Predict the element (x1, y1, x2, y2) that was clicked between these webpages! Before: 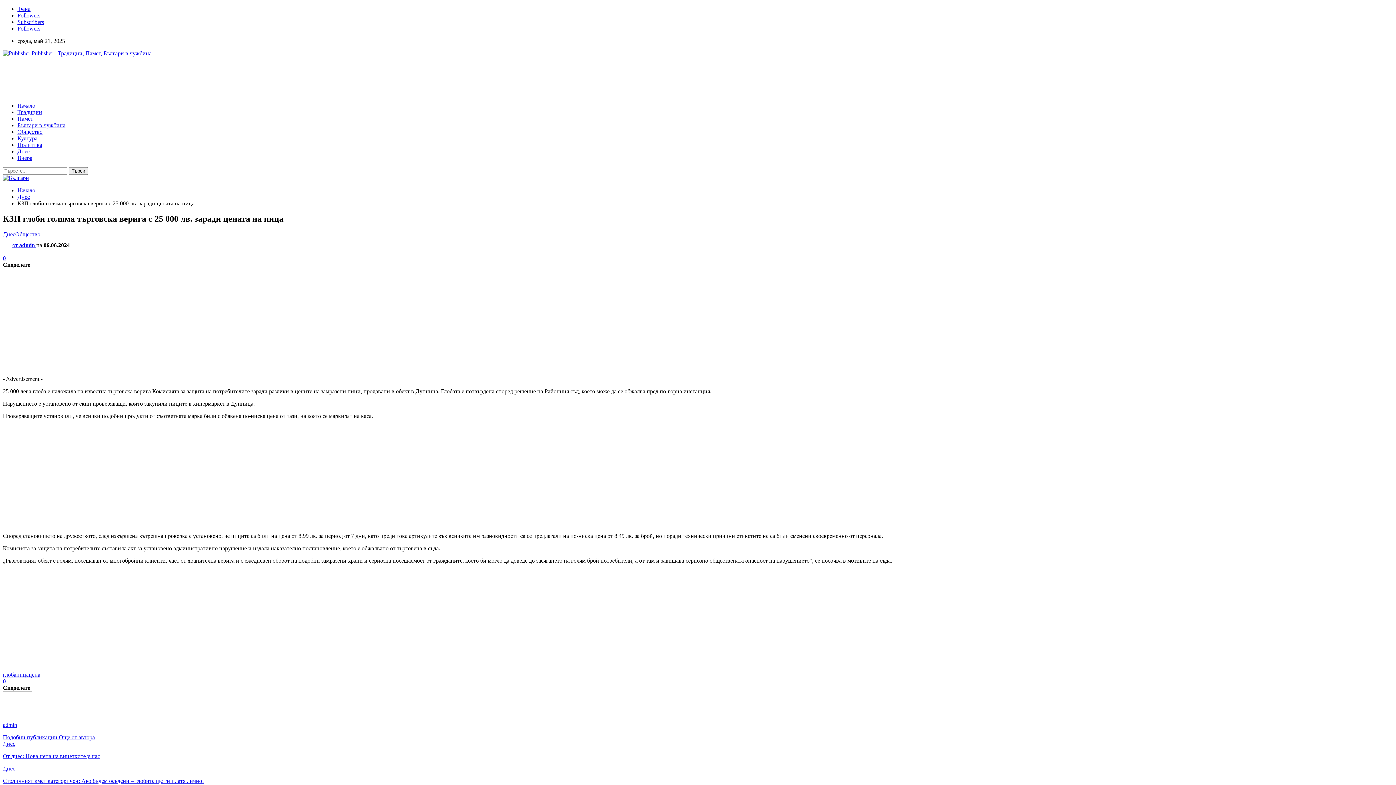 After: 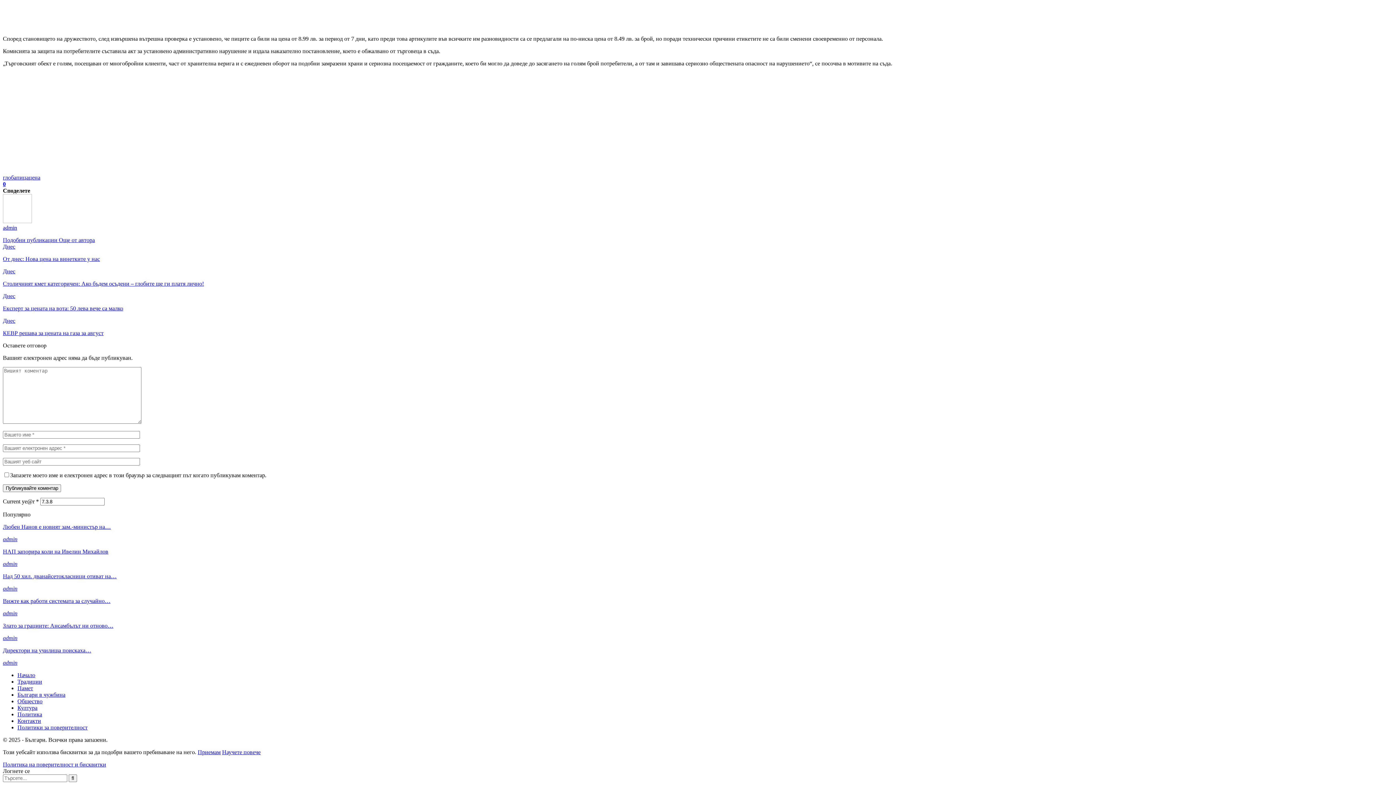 Action: bbox: (58, 734, 94, 740) label: Още от автора